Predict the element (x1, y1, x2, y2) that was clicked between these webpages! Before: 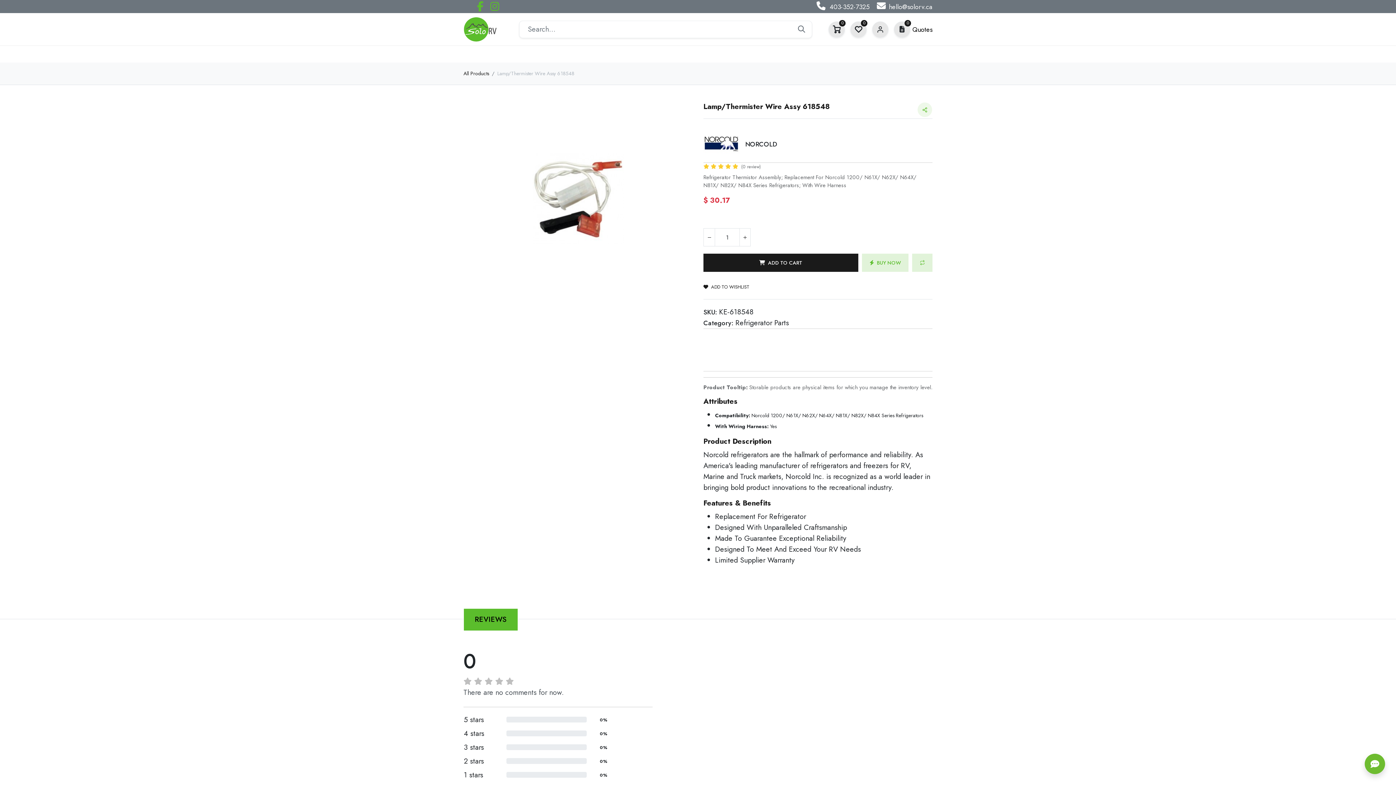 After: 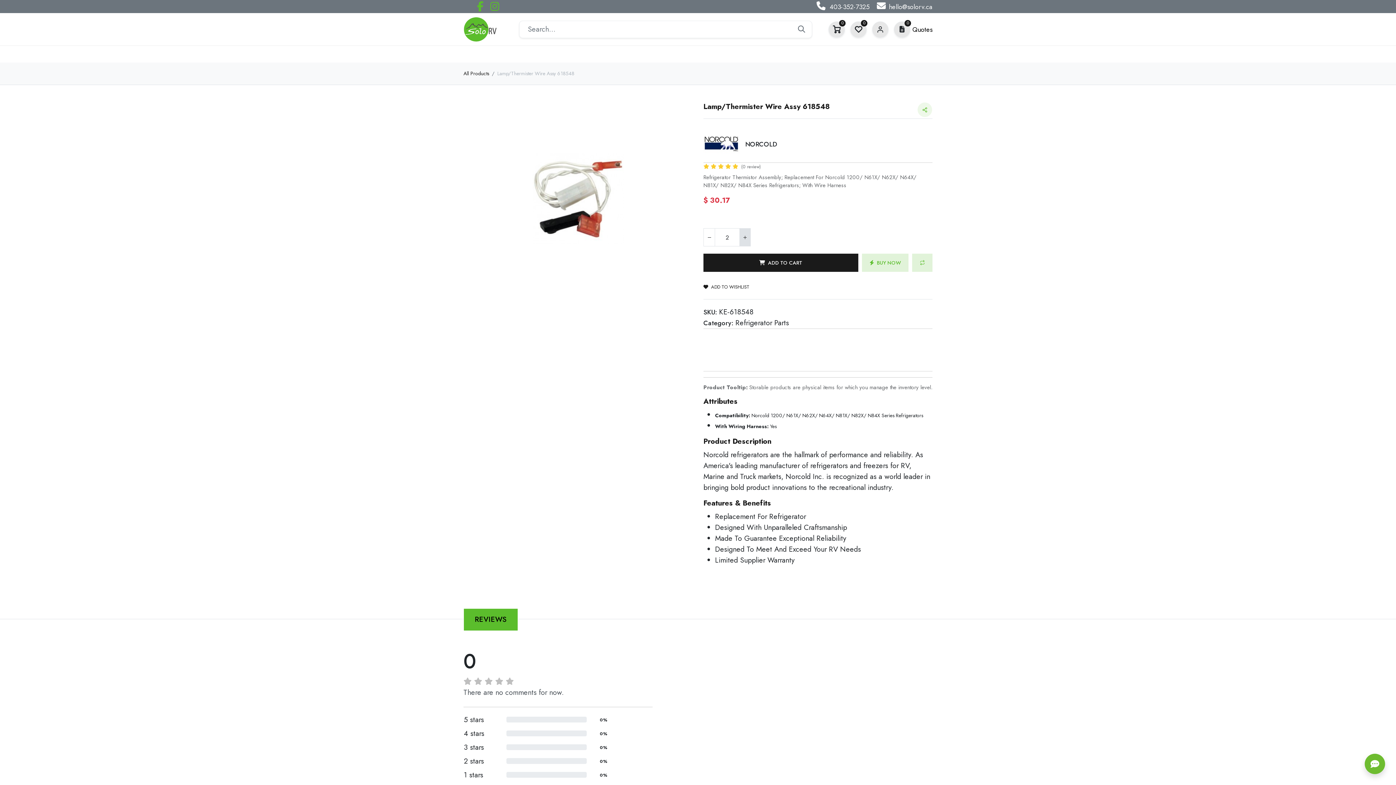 Action: label: Add one bbox: (739, 228, 750, 246)